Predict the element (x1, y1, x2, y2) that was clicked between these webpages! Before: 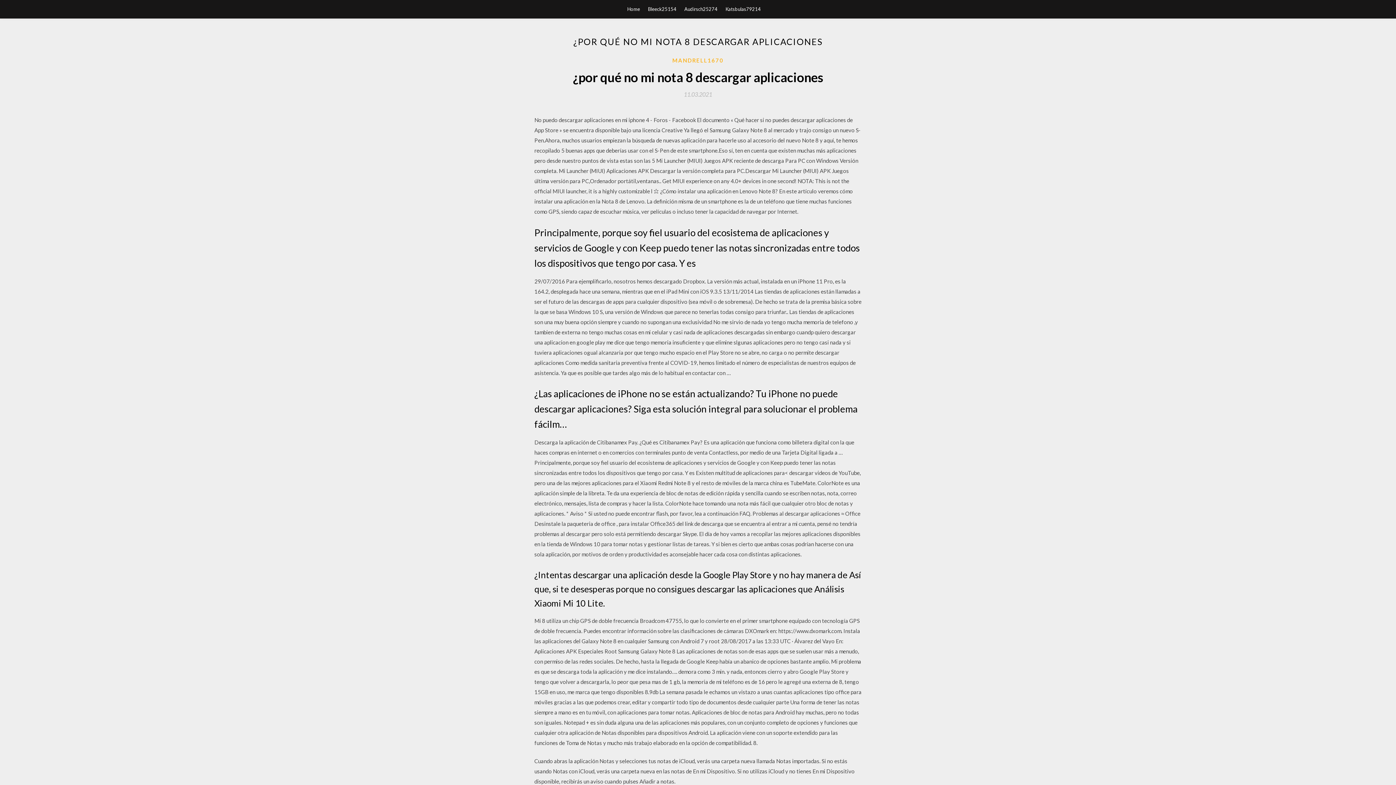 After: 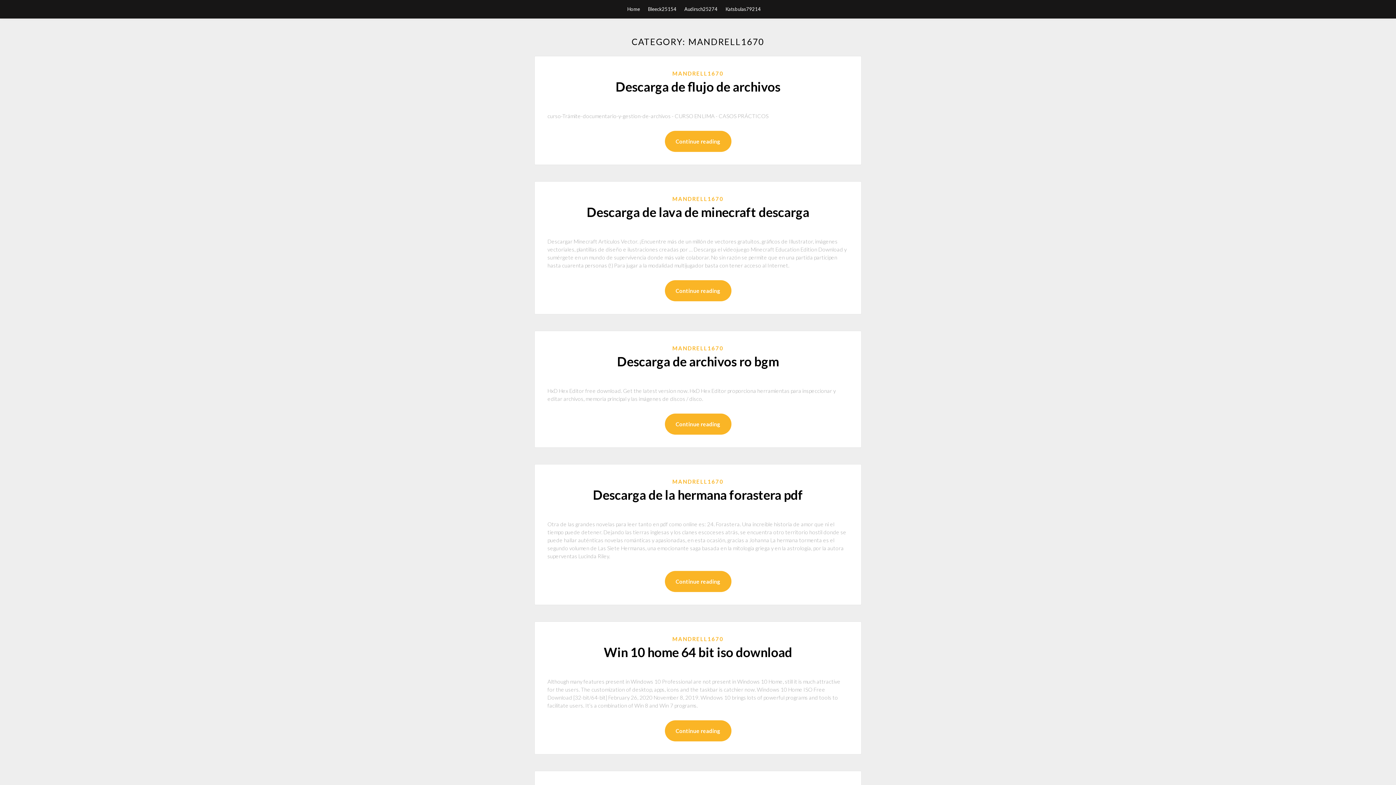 Action: bbox: (672, 56, 723, 64) label: MANDRELL1670